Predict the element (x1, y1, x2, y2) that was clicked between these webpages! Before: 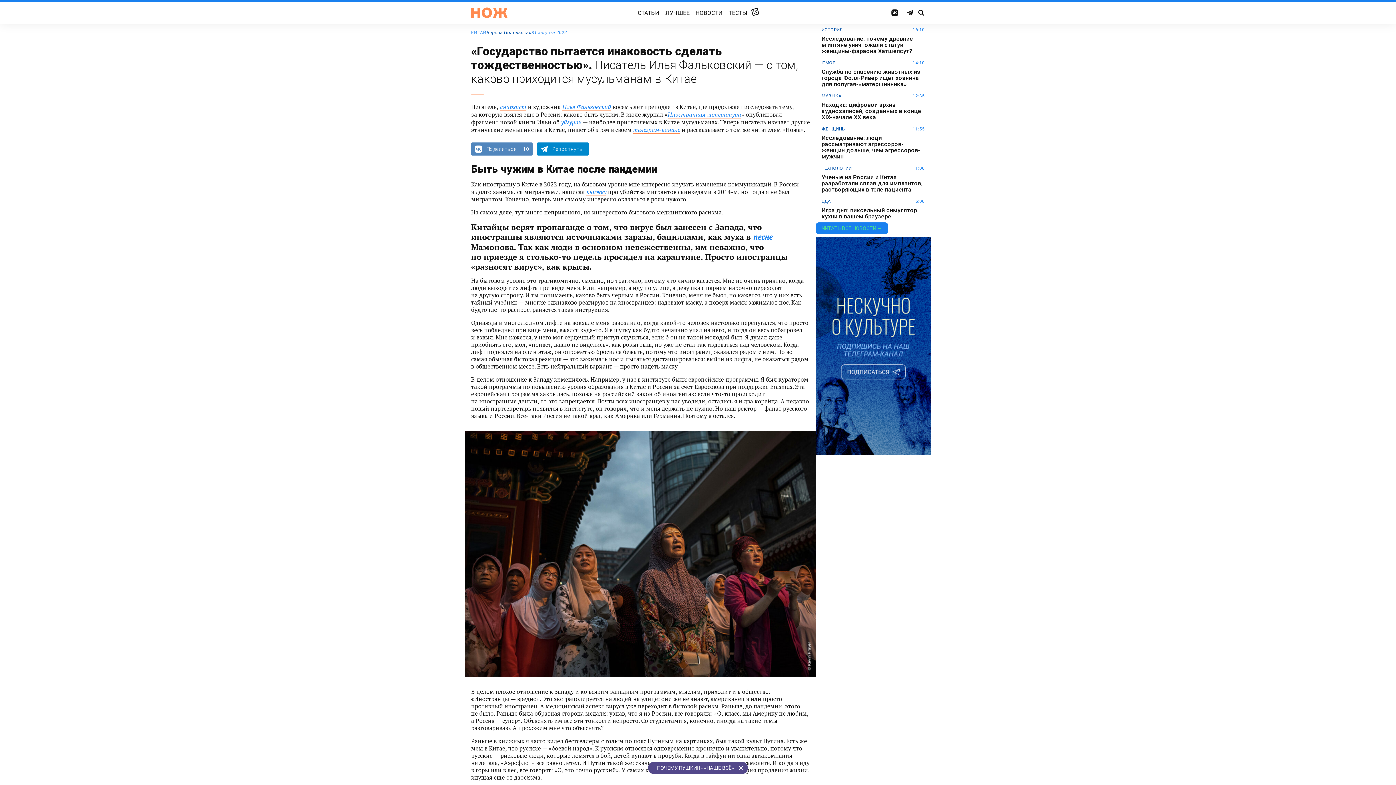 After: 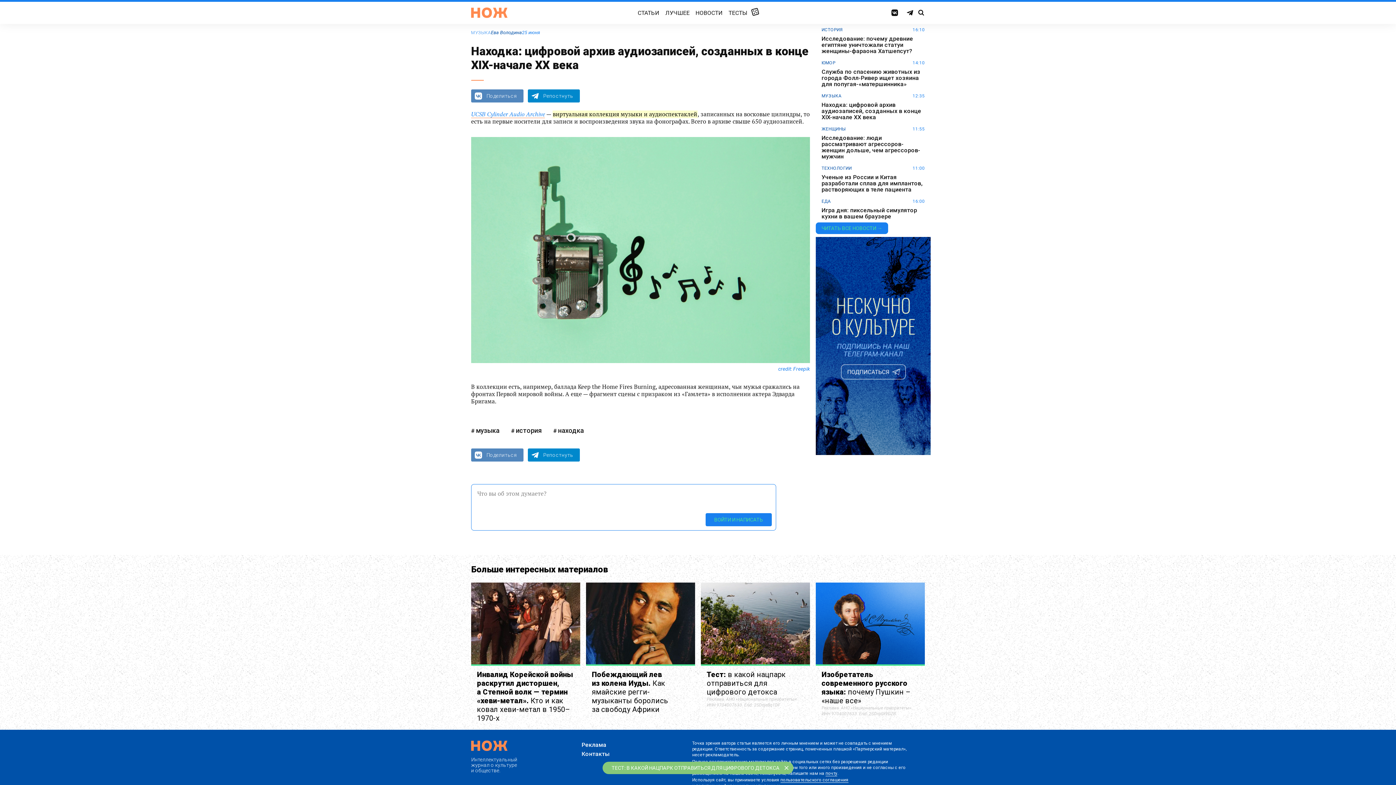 Action: bbox: (821, 101, 925, 120) label: Находка: цифровой архив аудиозаписей, созданных в конце XIX-начале XX века